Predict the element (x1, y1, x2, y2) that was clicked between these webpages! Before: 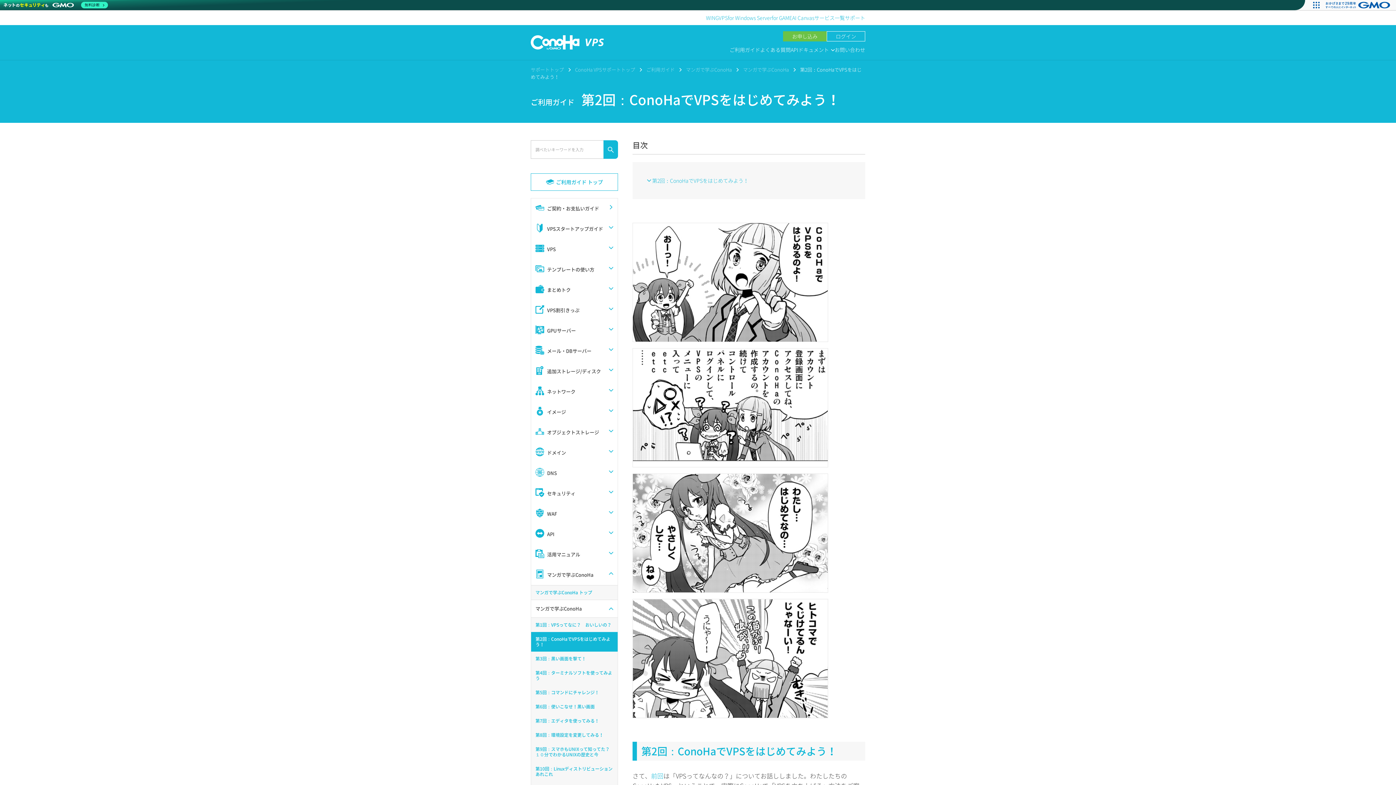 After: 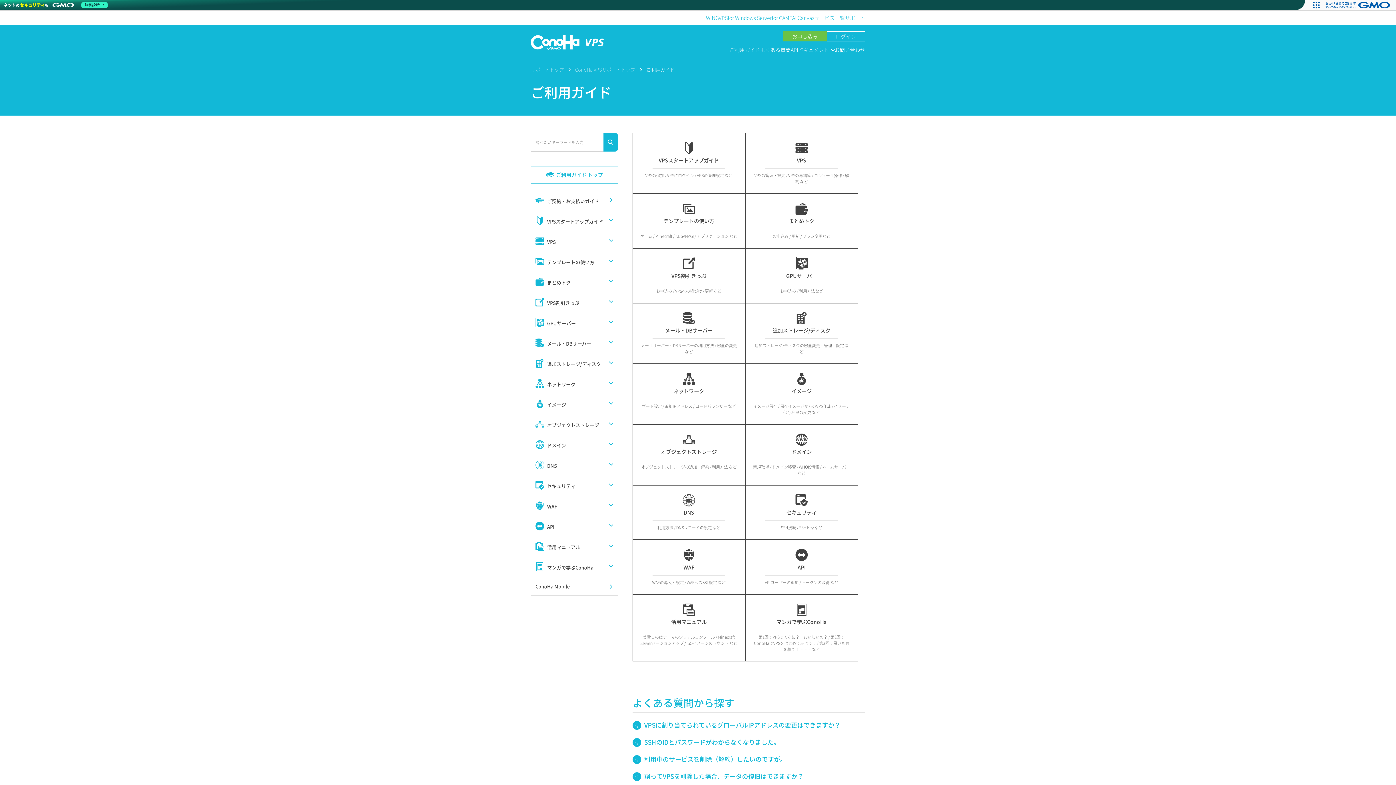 Action: label: ご利用ガイド bbox: (729, 45, 760, 53)